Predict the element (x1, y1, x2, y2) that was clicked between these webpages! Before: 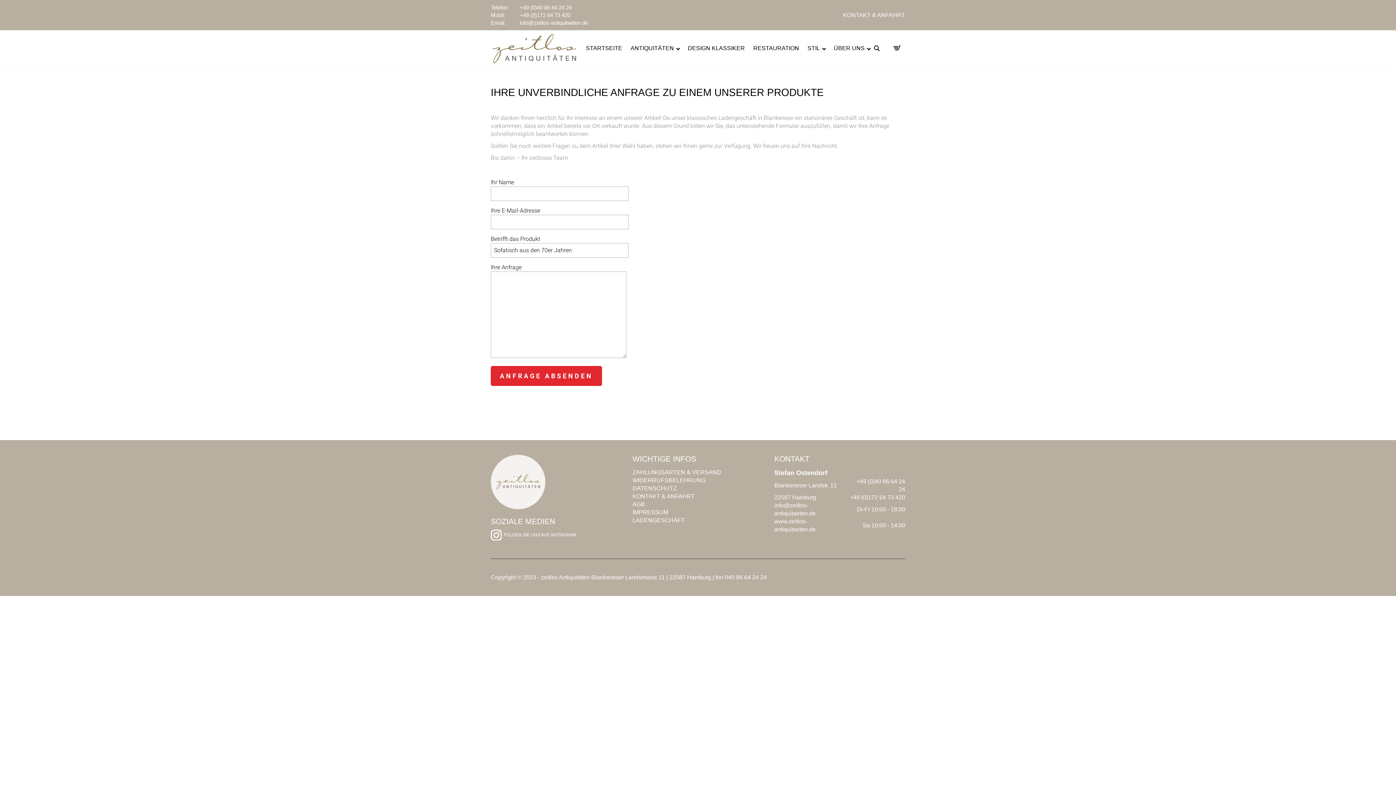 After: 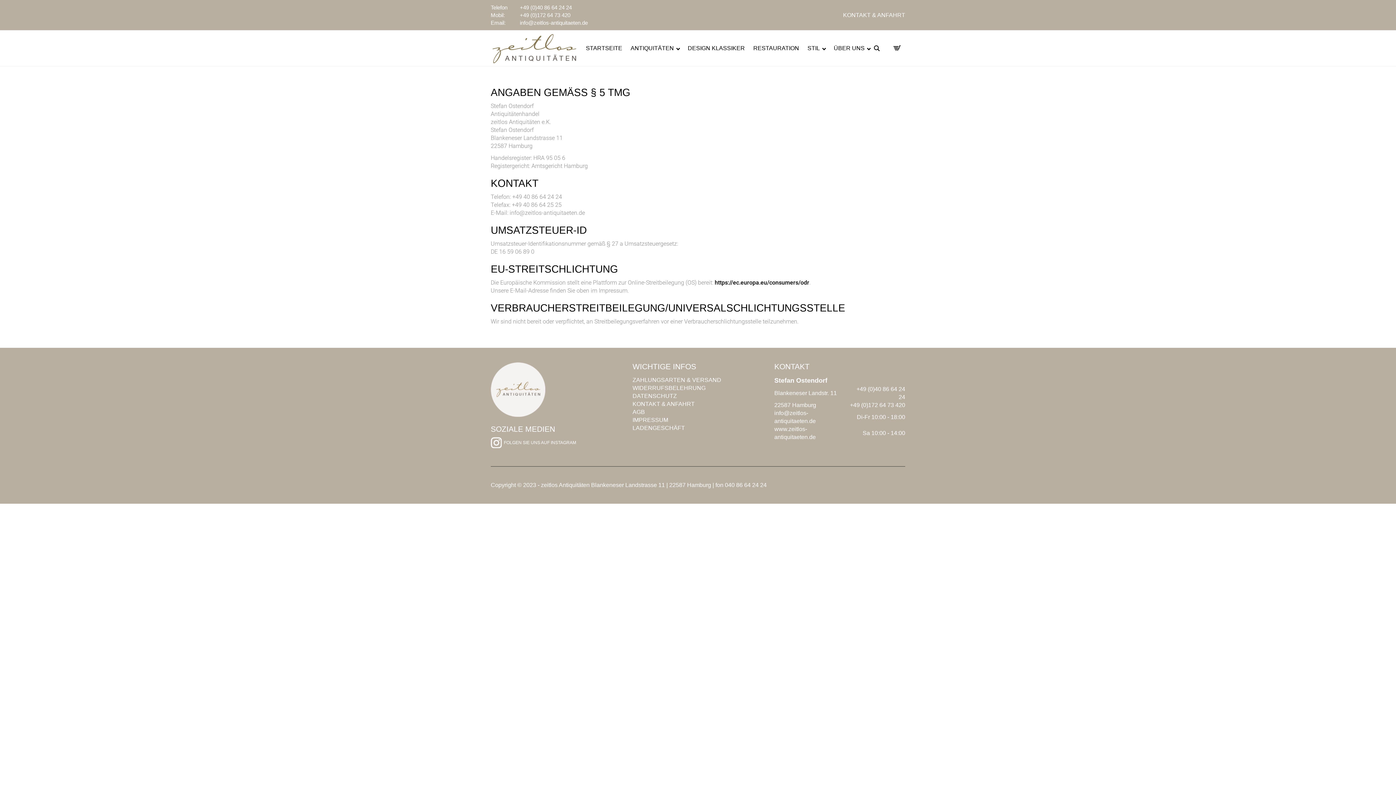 Action: label: IMPRESSUM bbox: (632, 509, 668, 515)